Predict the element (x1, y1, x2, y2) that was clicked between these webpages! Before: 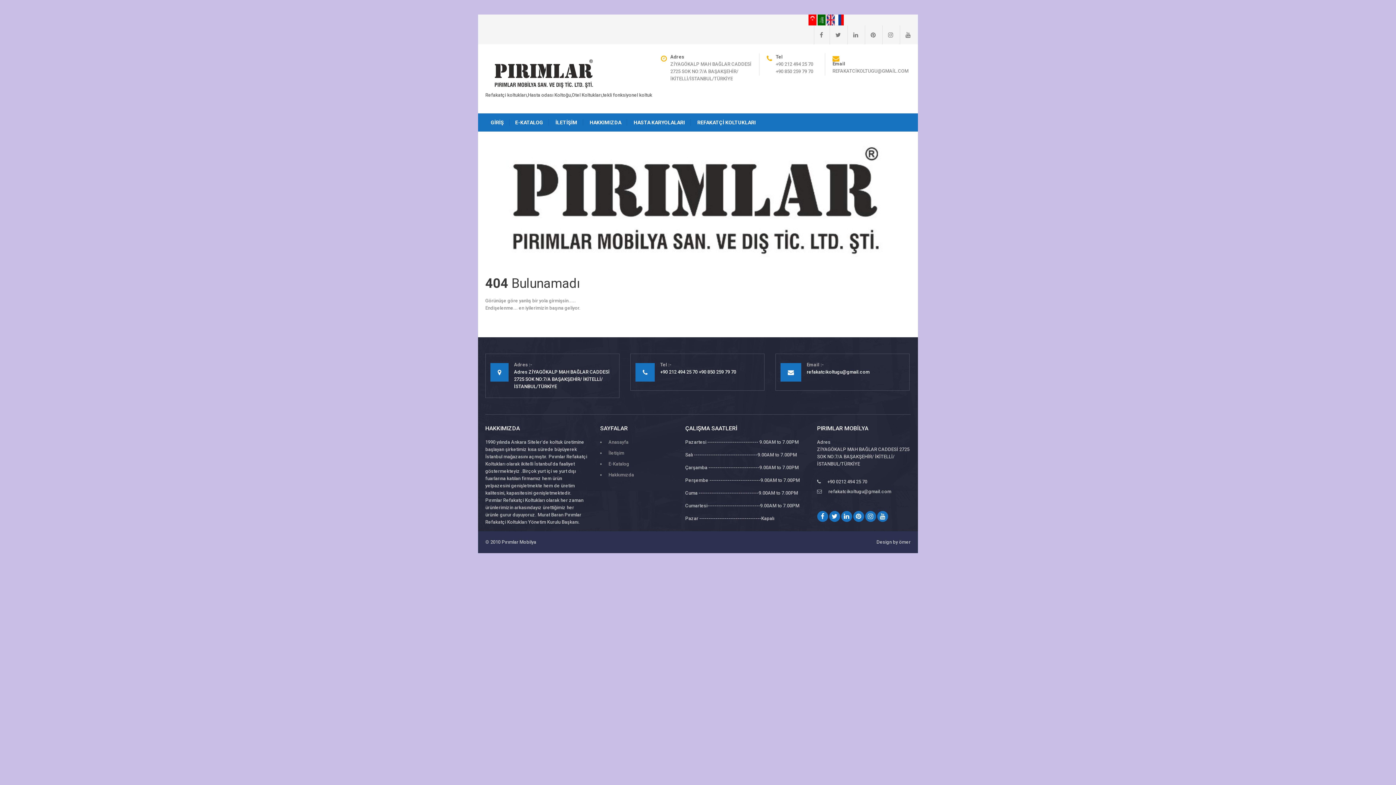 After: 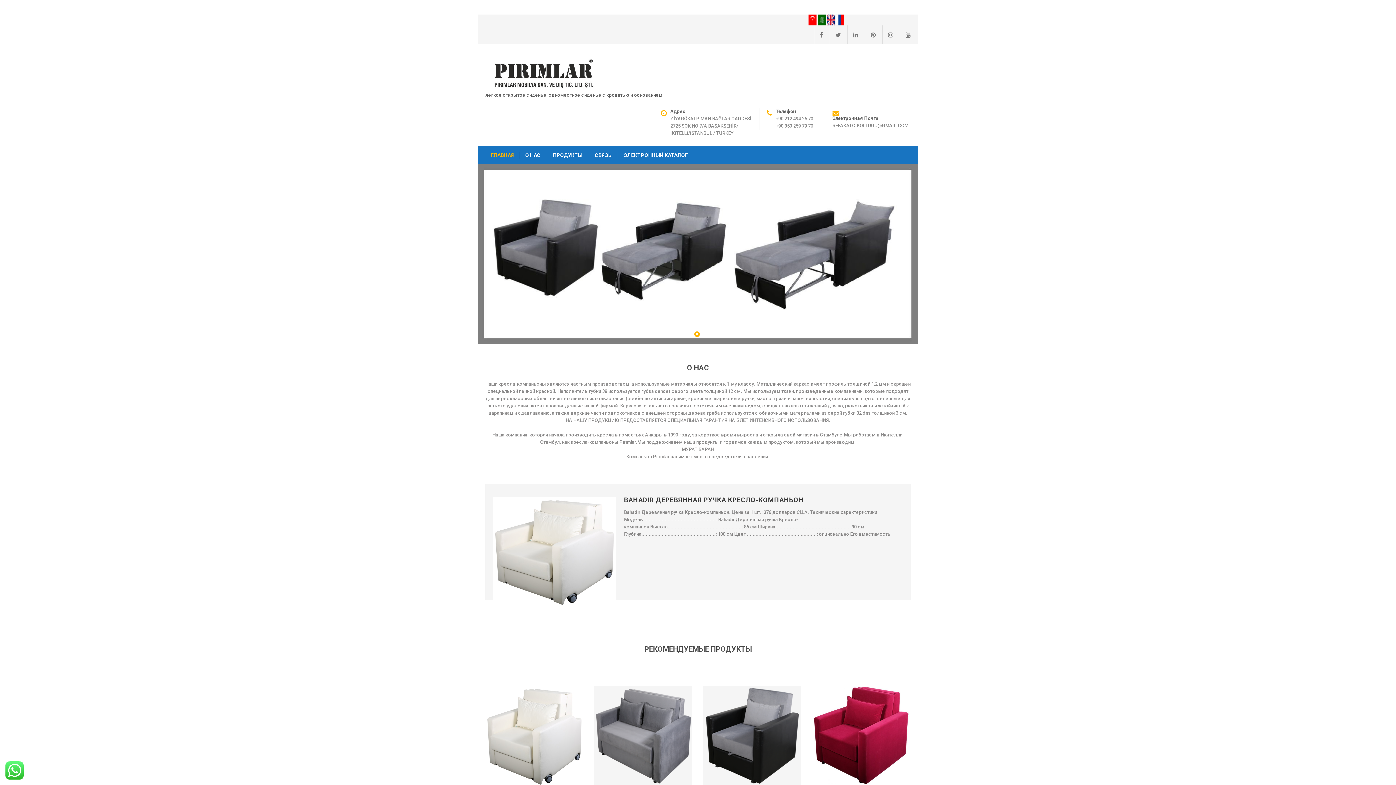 Action: bbox: (836, 17, 844, 22)